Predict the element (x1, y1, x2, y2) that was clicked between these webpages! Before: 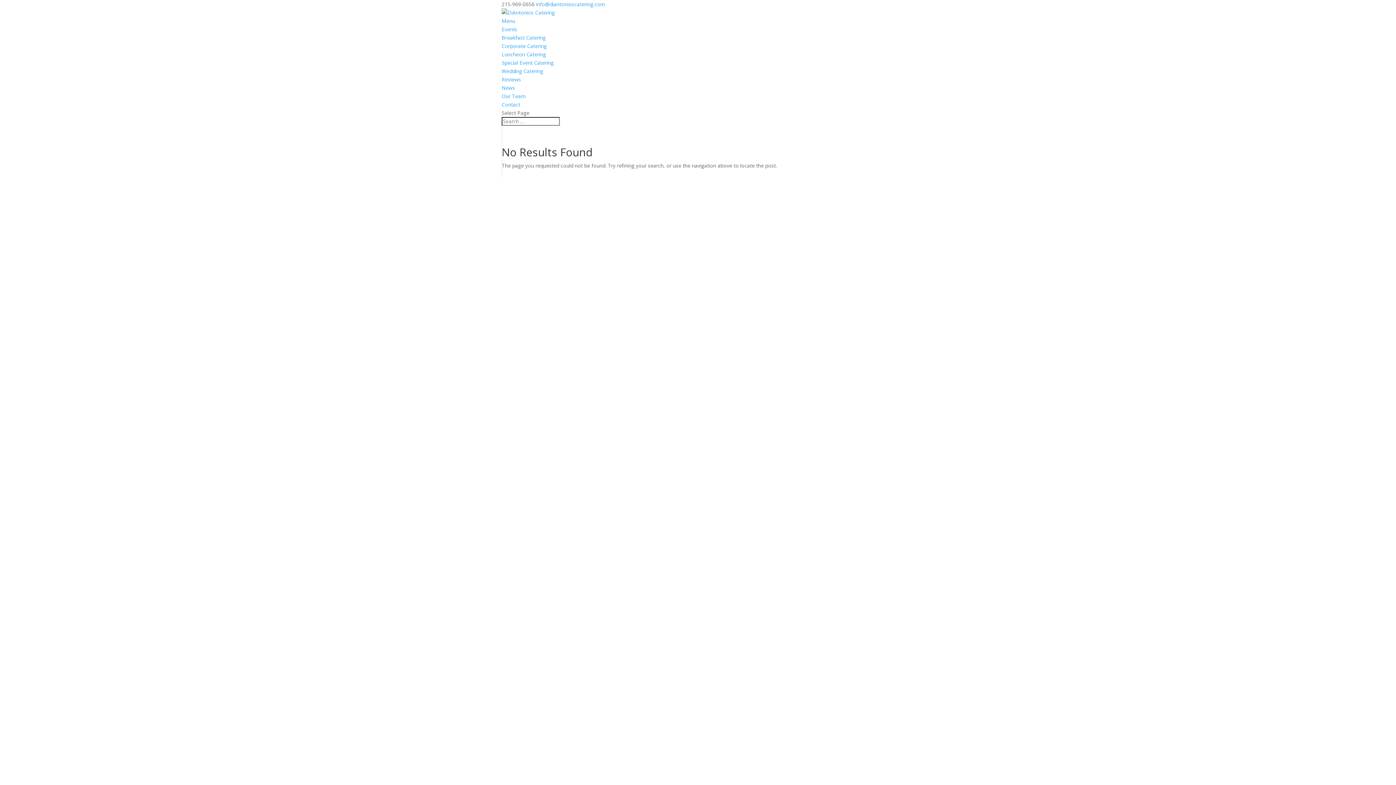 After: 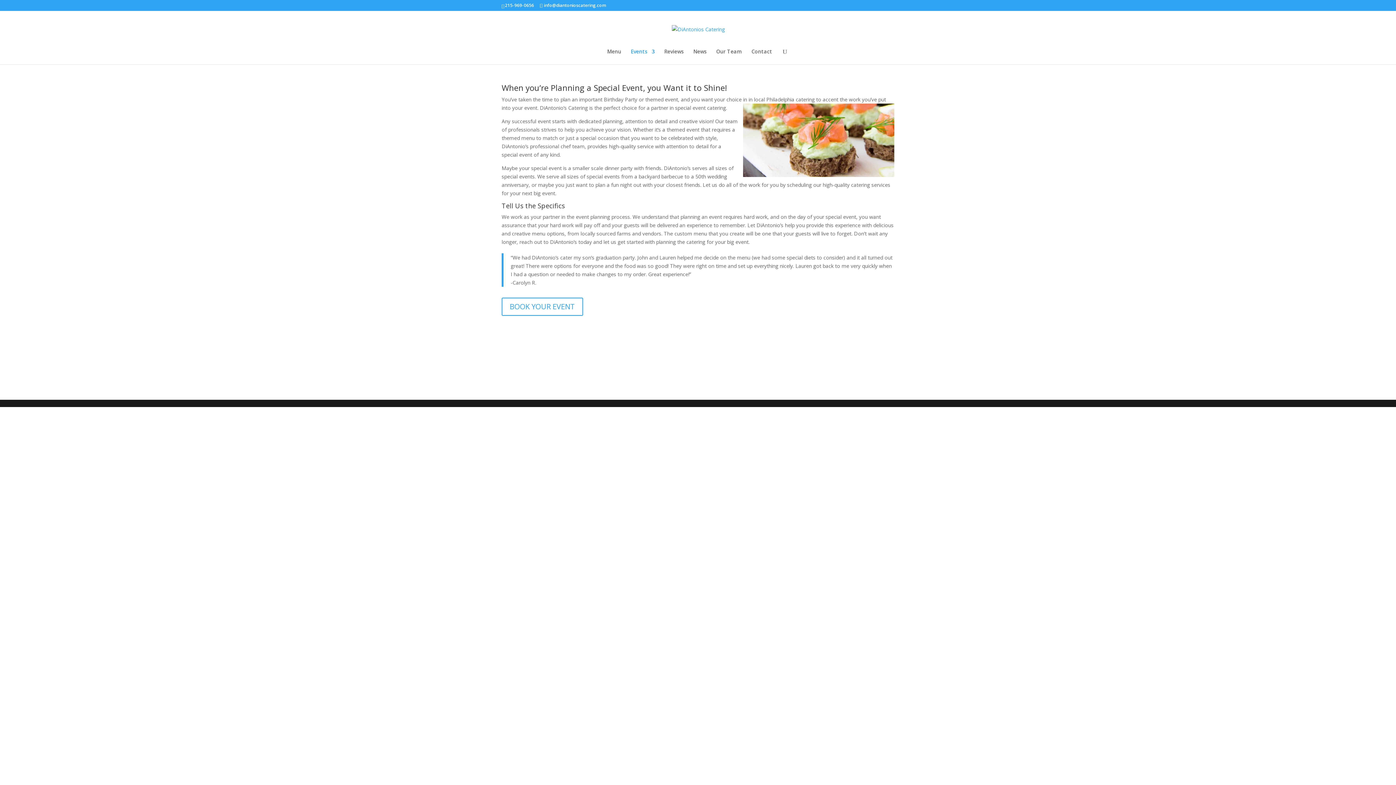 Action: label: Special Event Catering bbox: (501, 59, 553, 66)